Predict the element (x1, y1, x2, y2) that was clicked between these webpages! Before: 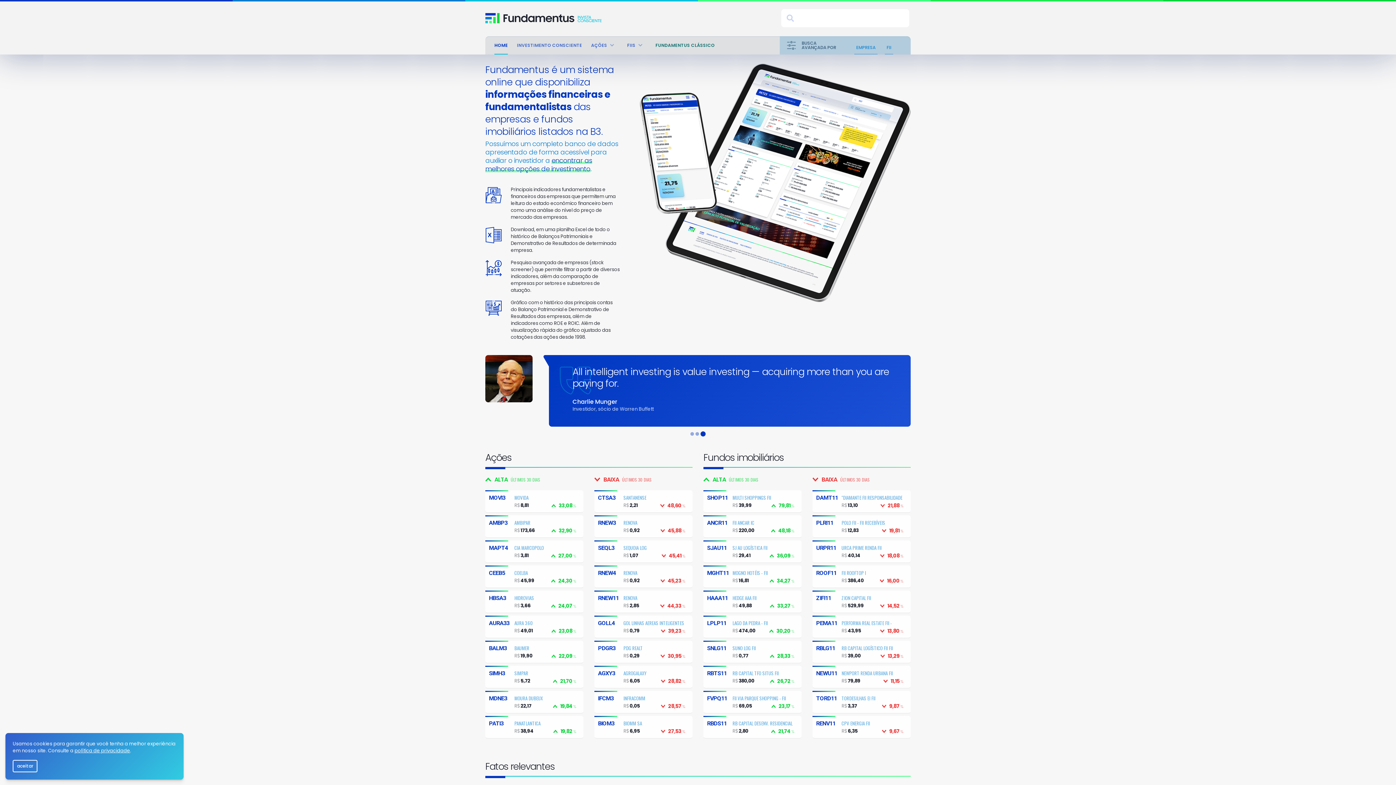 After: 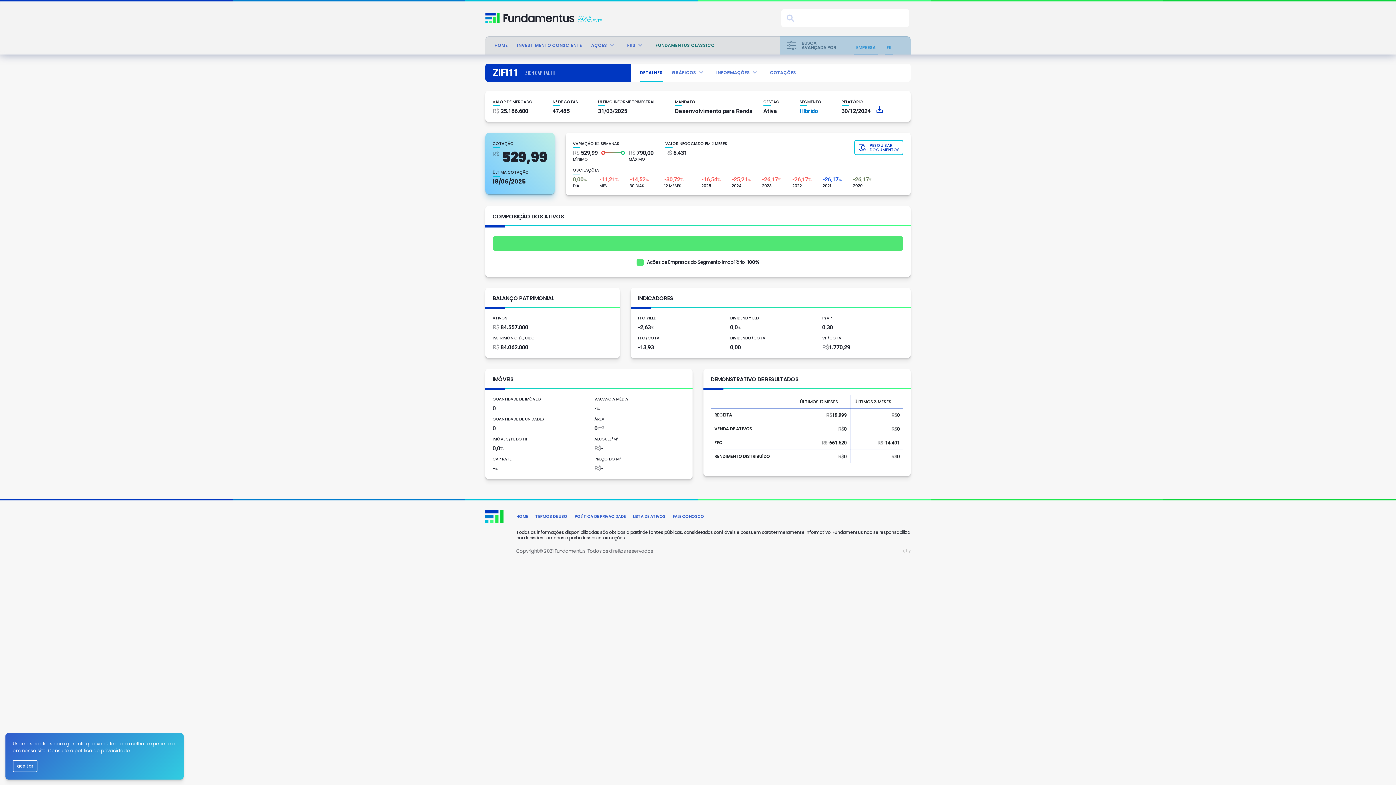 Action: bbox: (812, 590, 910, 613) label: ZIFI11
ZION CAPITAL FII
14,52 %
R$ 529,99